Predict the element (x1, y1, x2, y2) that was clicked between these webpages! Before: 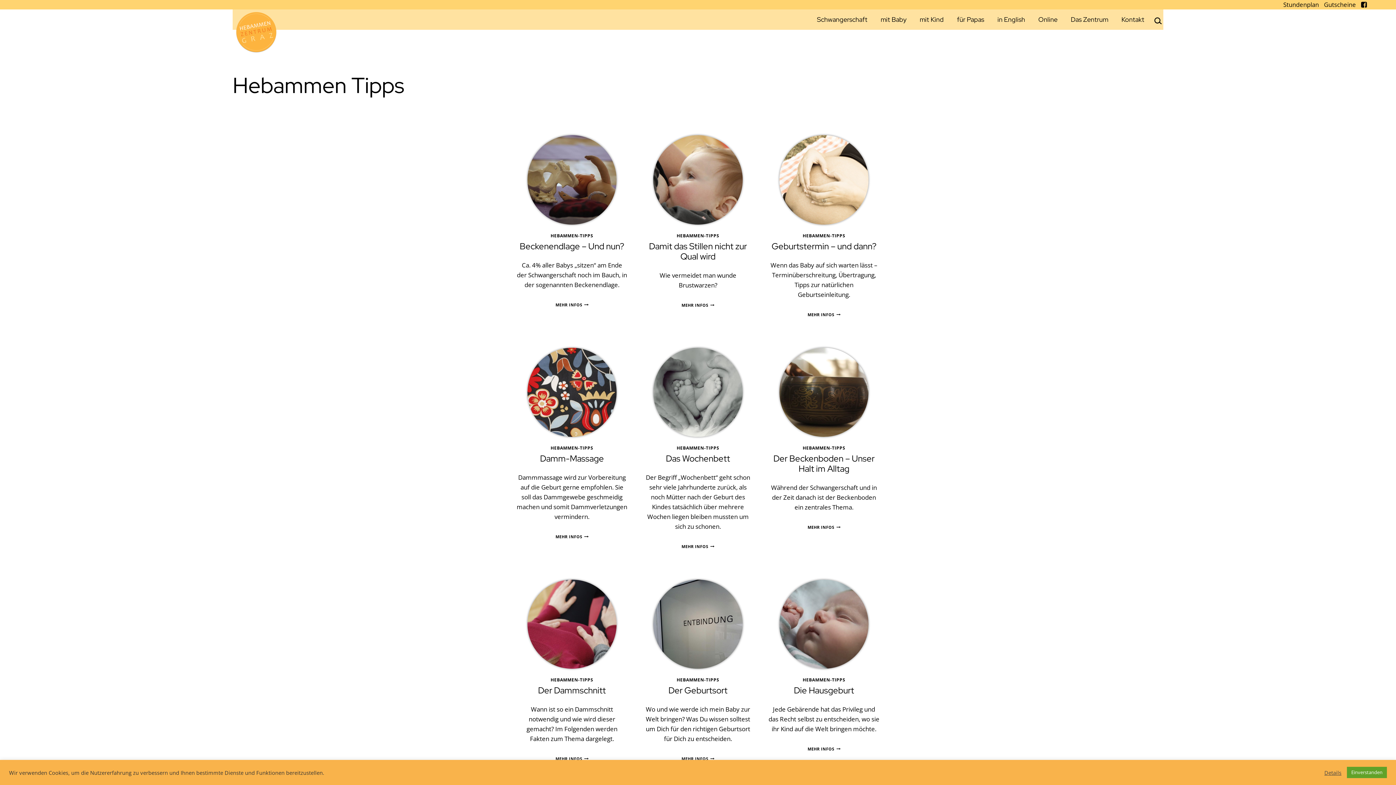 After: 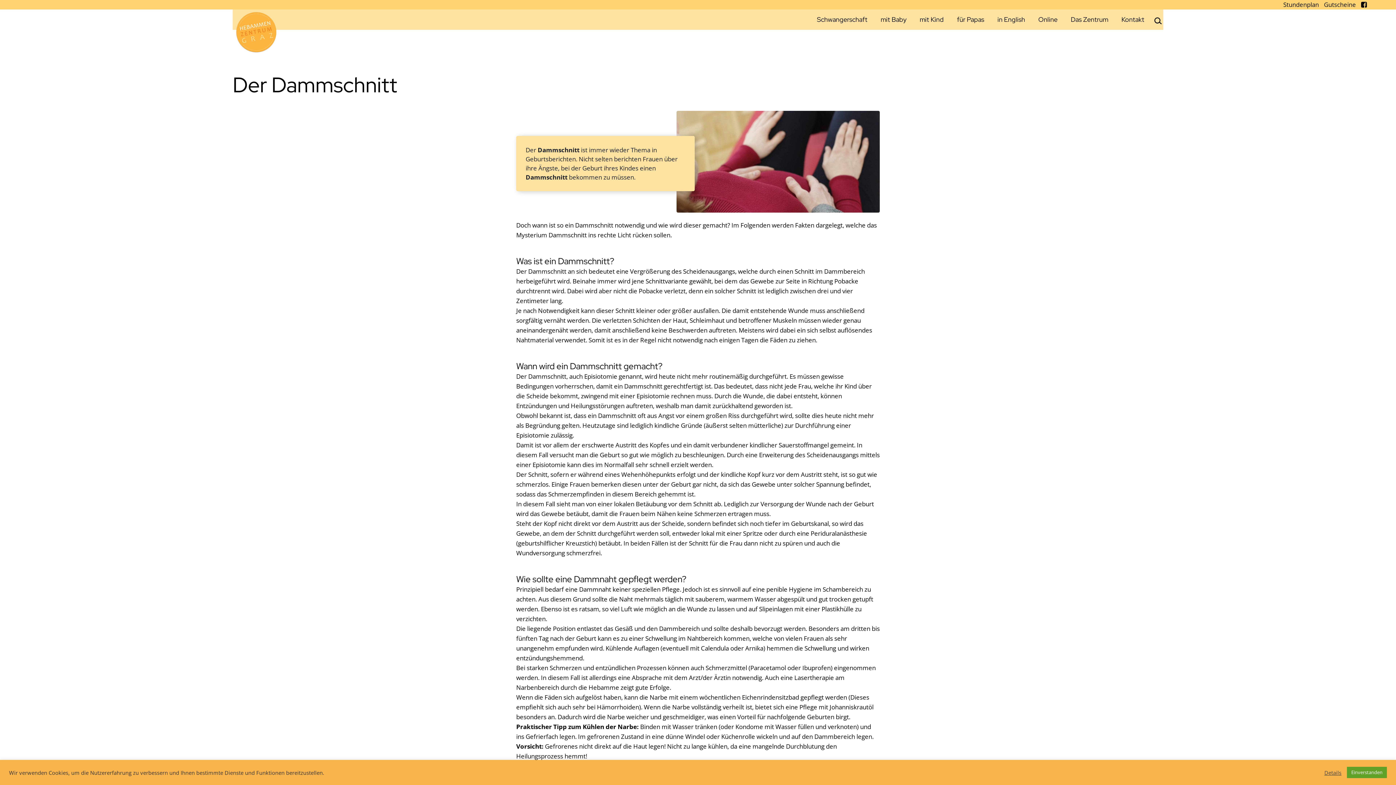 Action: bbox: (555, 756, 588, 761) label: MEHR INFOS
DER DAMMSCHNITT